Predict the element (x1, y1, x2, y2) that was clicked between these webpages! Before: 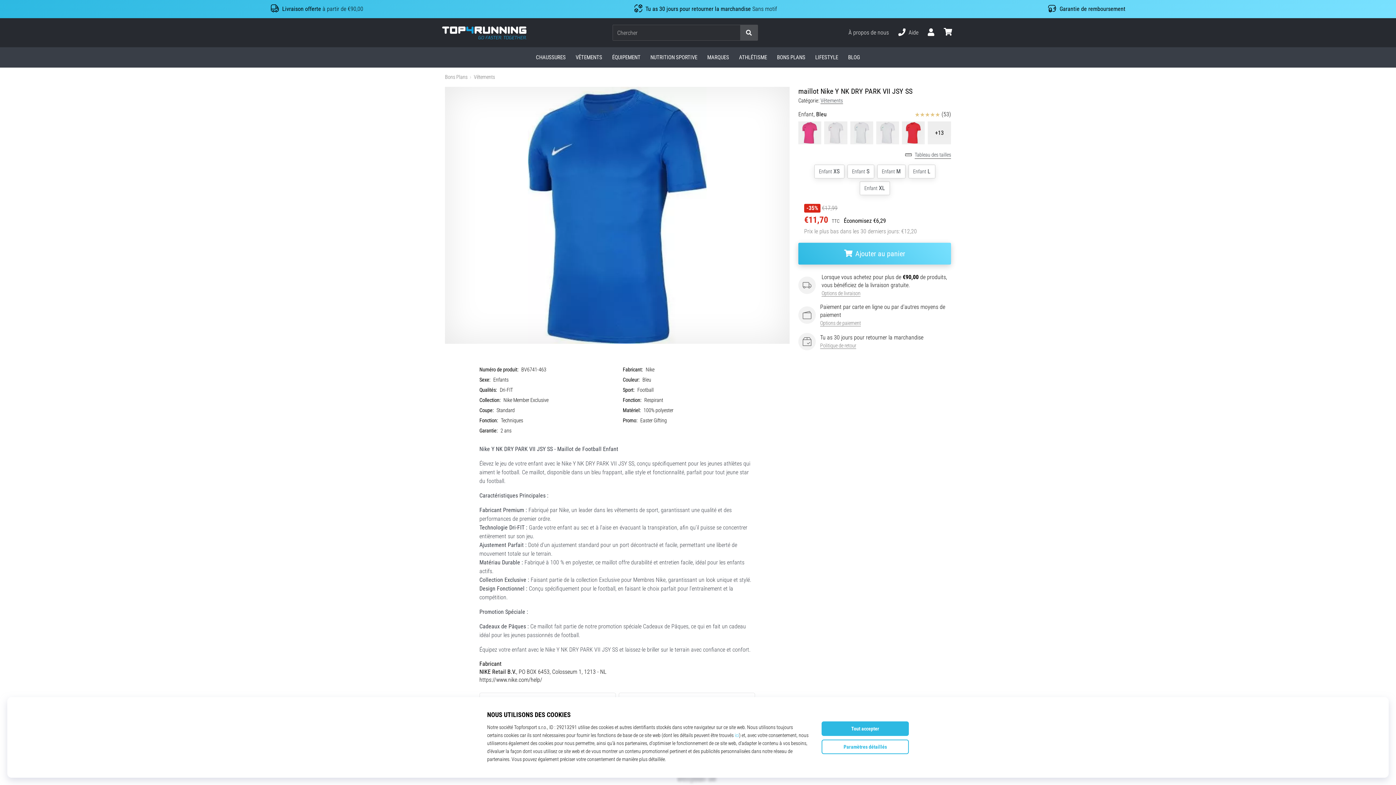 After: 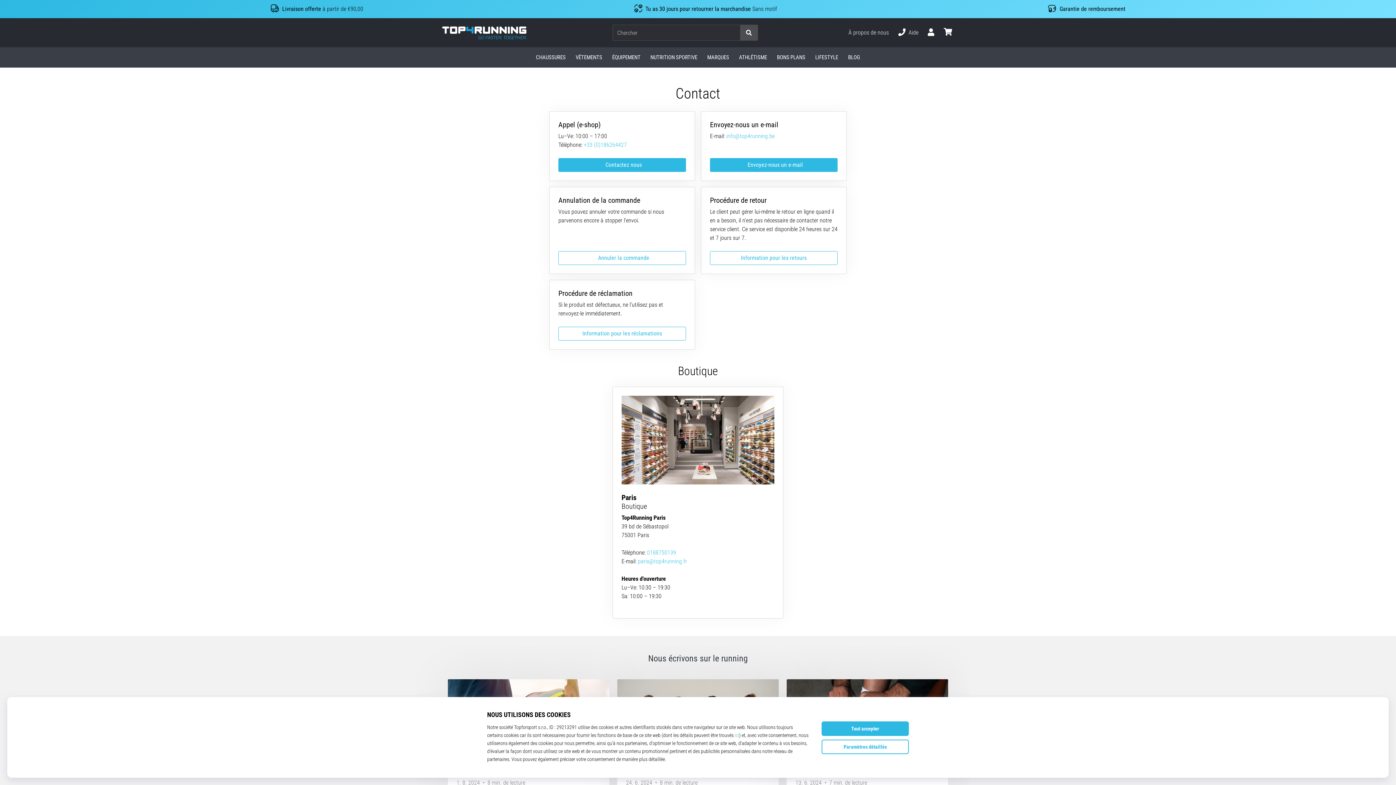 Action: label: À propos de nous bbox: (844, 22, 893, 42)